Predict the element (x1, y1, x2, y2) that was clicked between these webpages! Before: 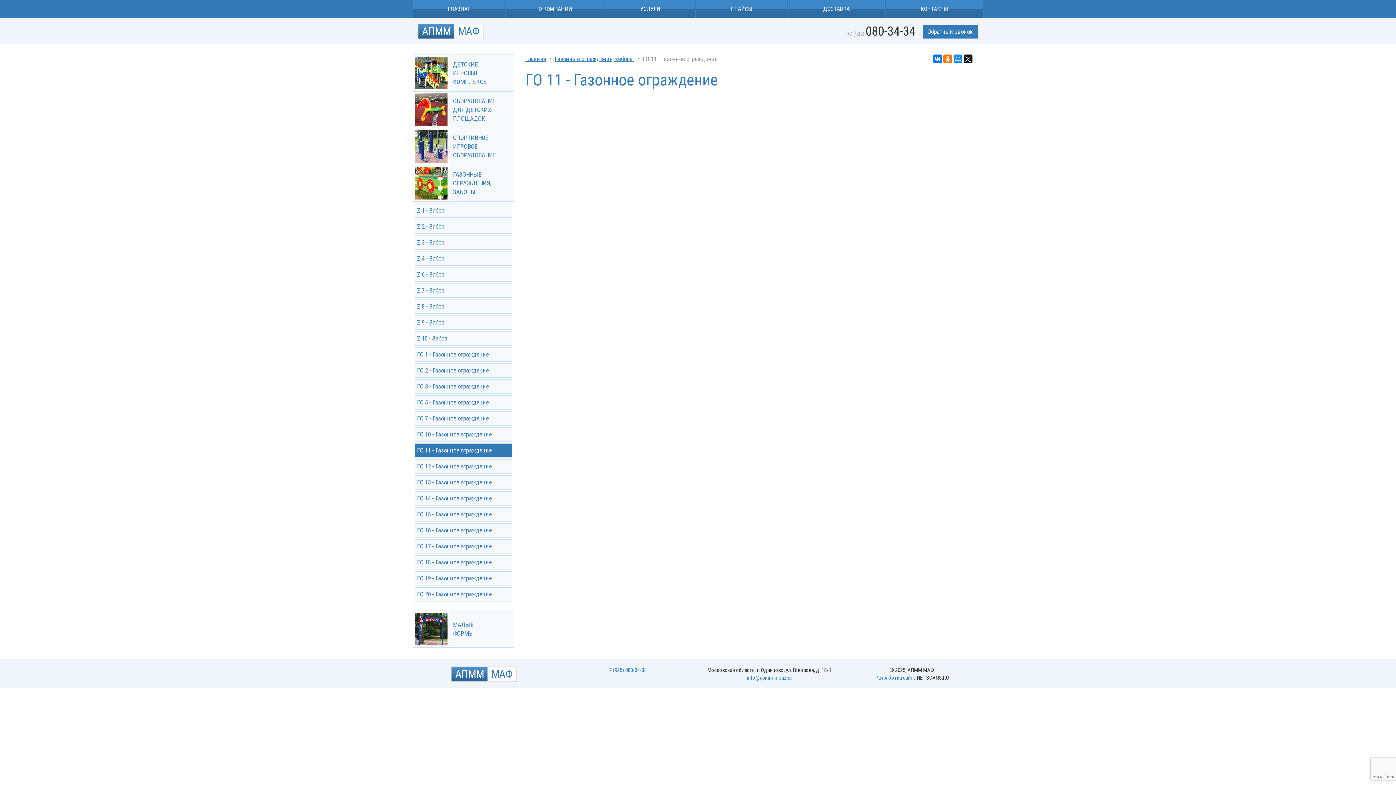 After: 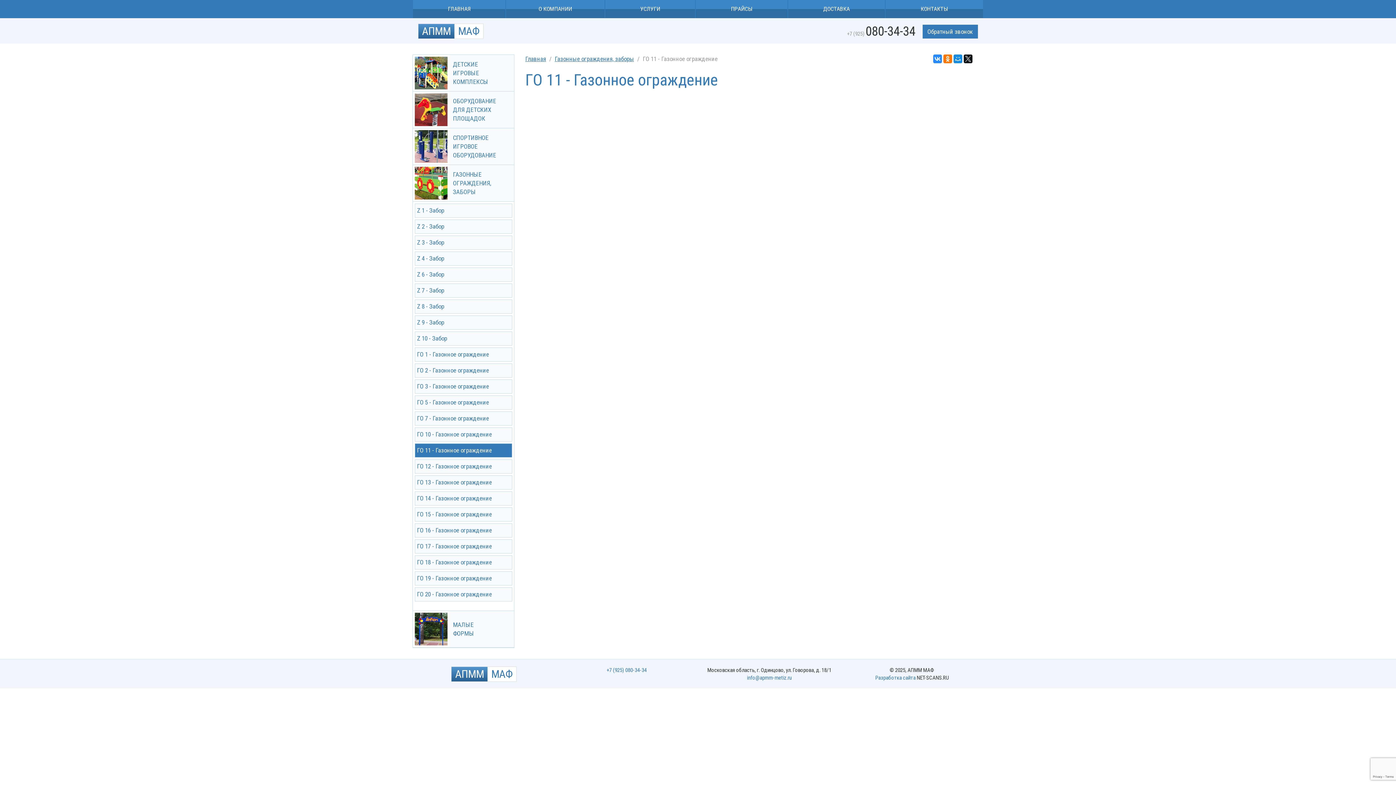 Action: bbox: (933, 54, 942, 63)